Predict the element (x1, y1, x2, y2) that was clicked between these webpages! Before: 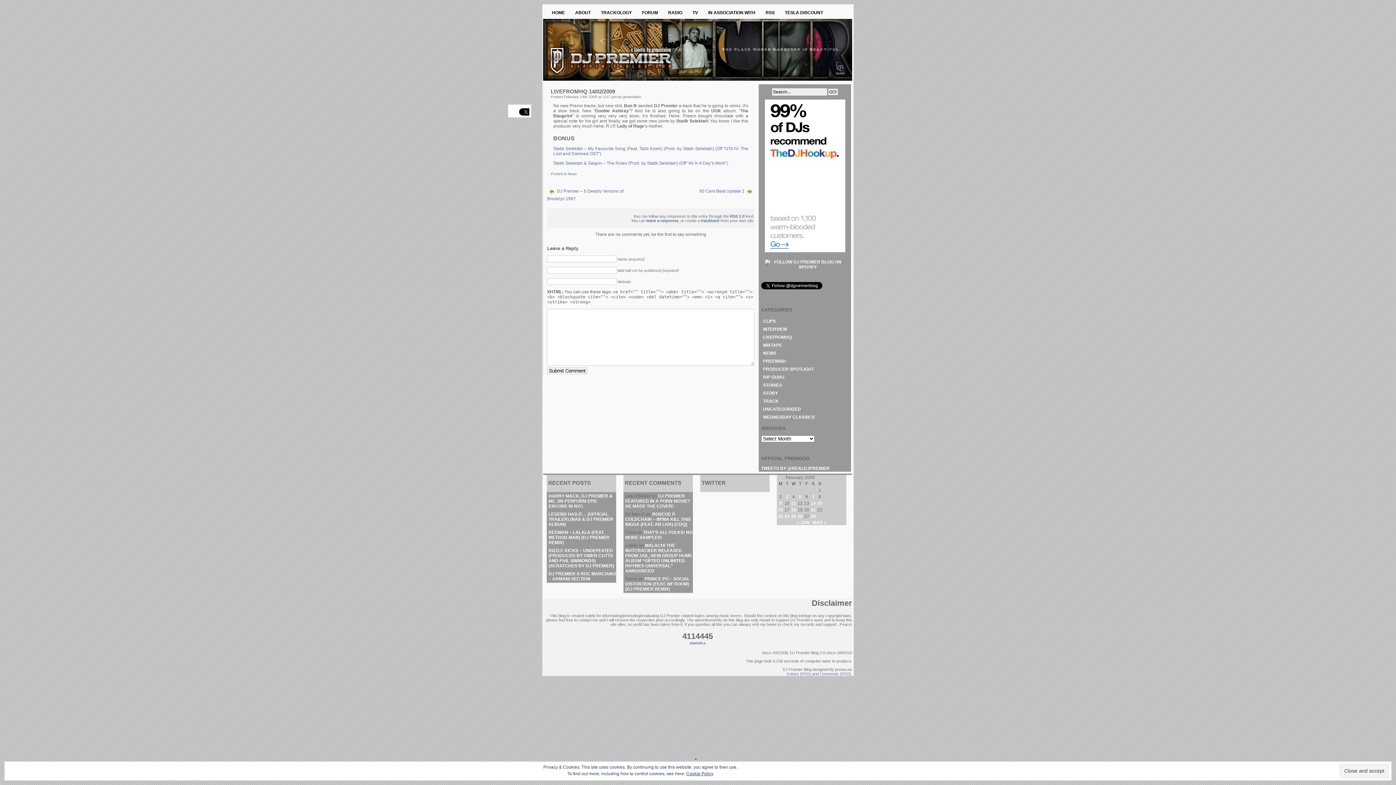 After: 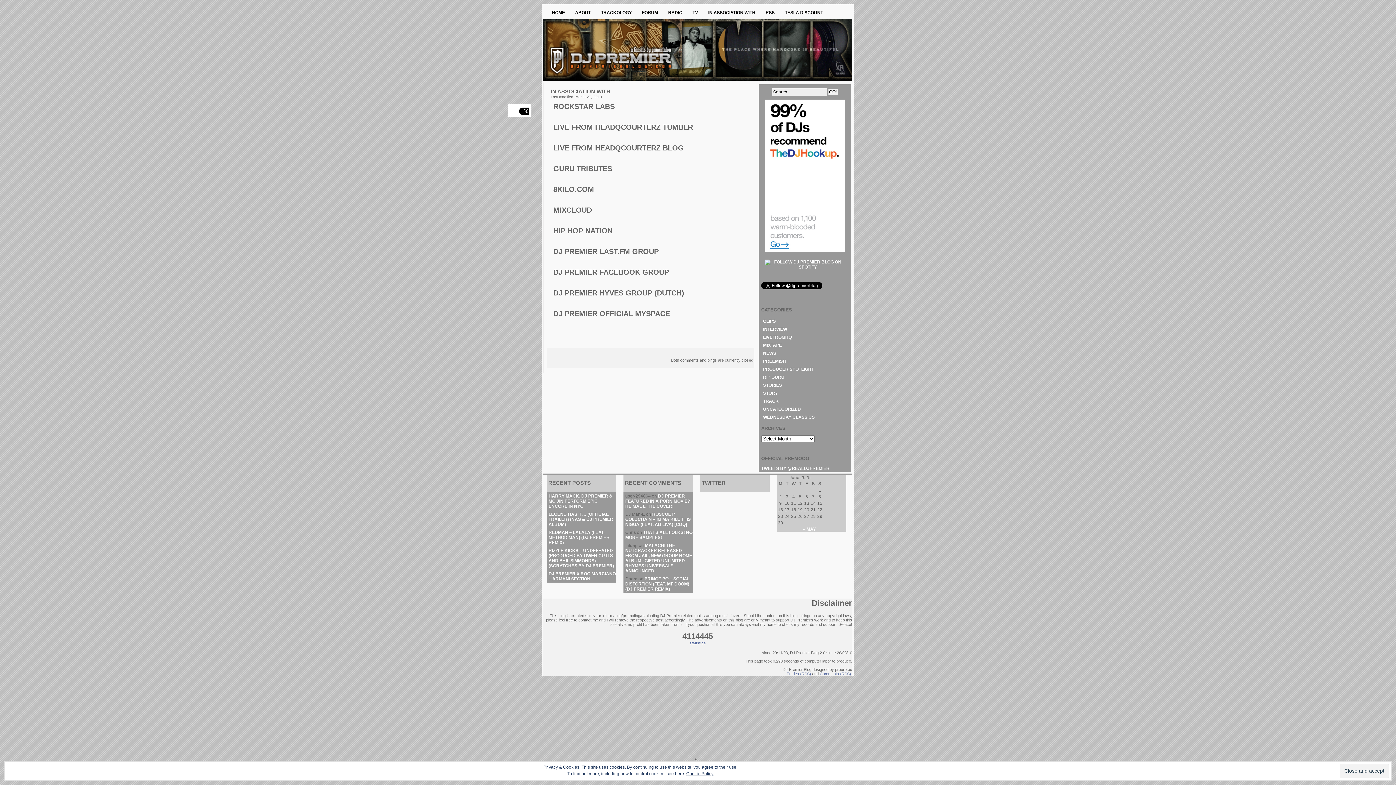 Action: bbox: (703, 8, 760, 17) label: IN ASSOCIATION WITH